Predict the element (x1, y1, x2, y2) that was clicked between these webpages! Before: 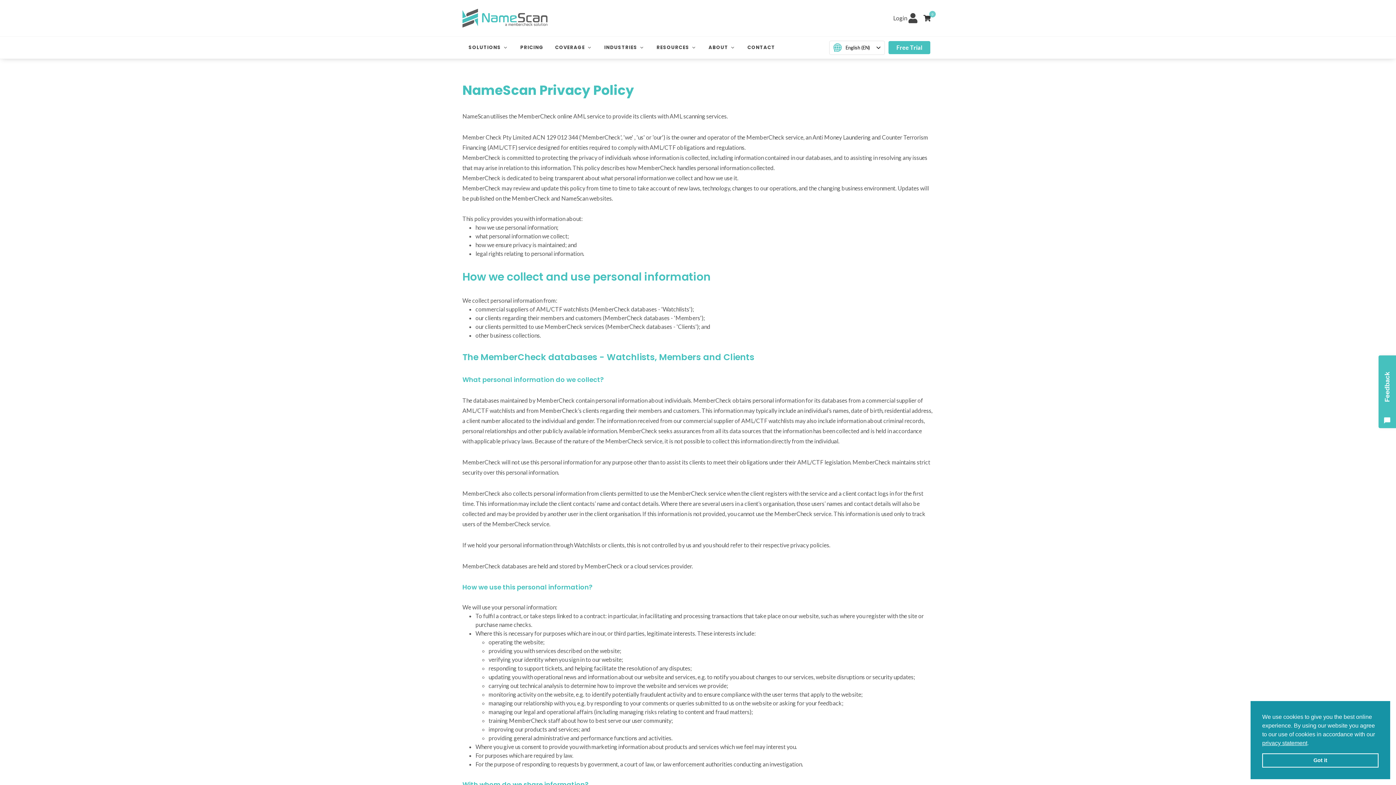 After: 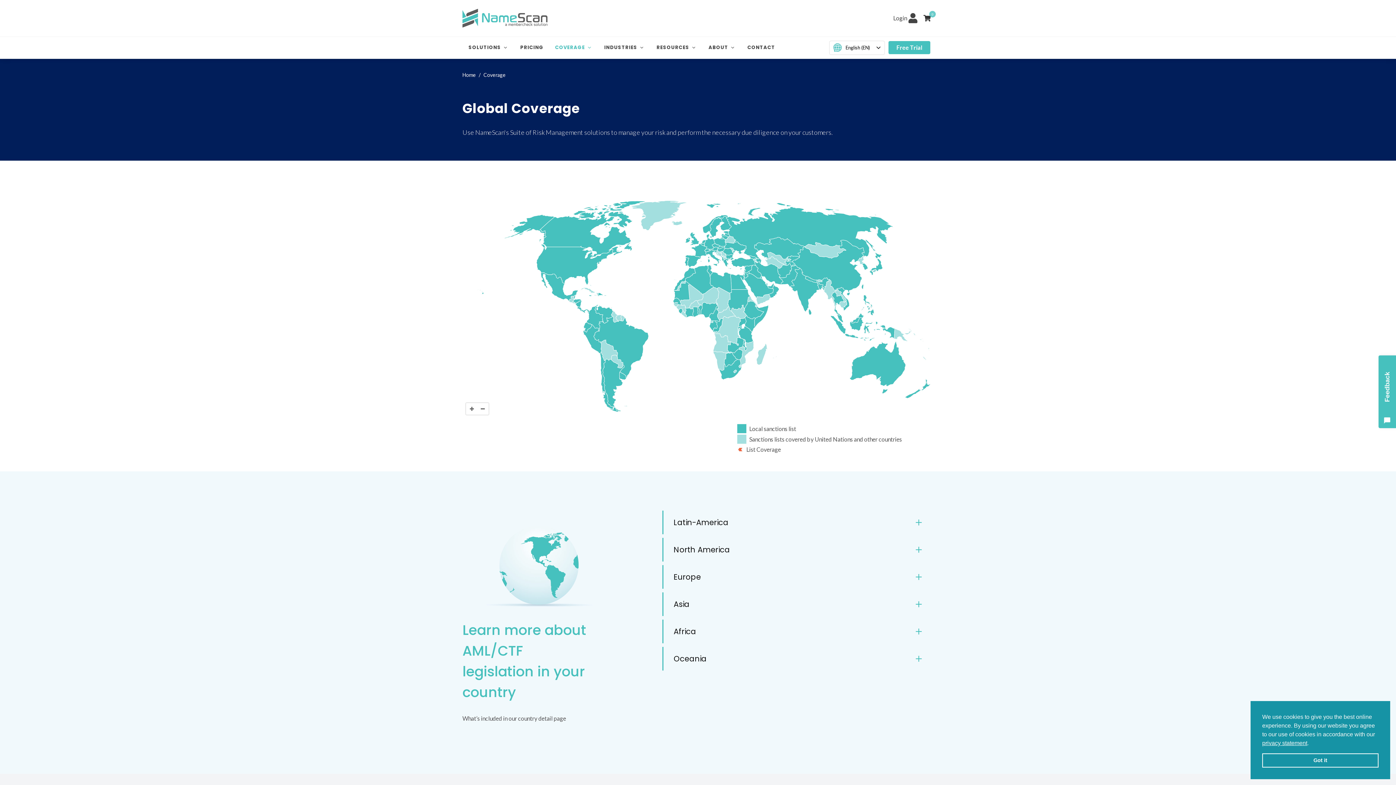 Action: bbox: (549, 36, 598, 58) label: COVERAGE